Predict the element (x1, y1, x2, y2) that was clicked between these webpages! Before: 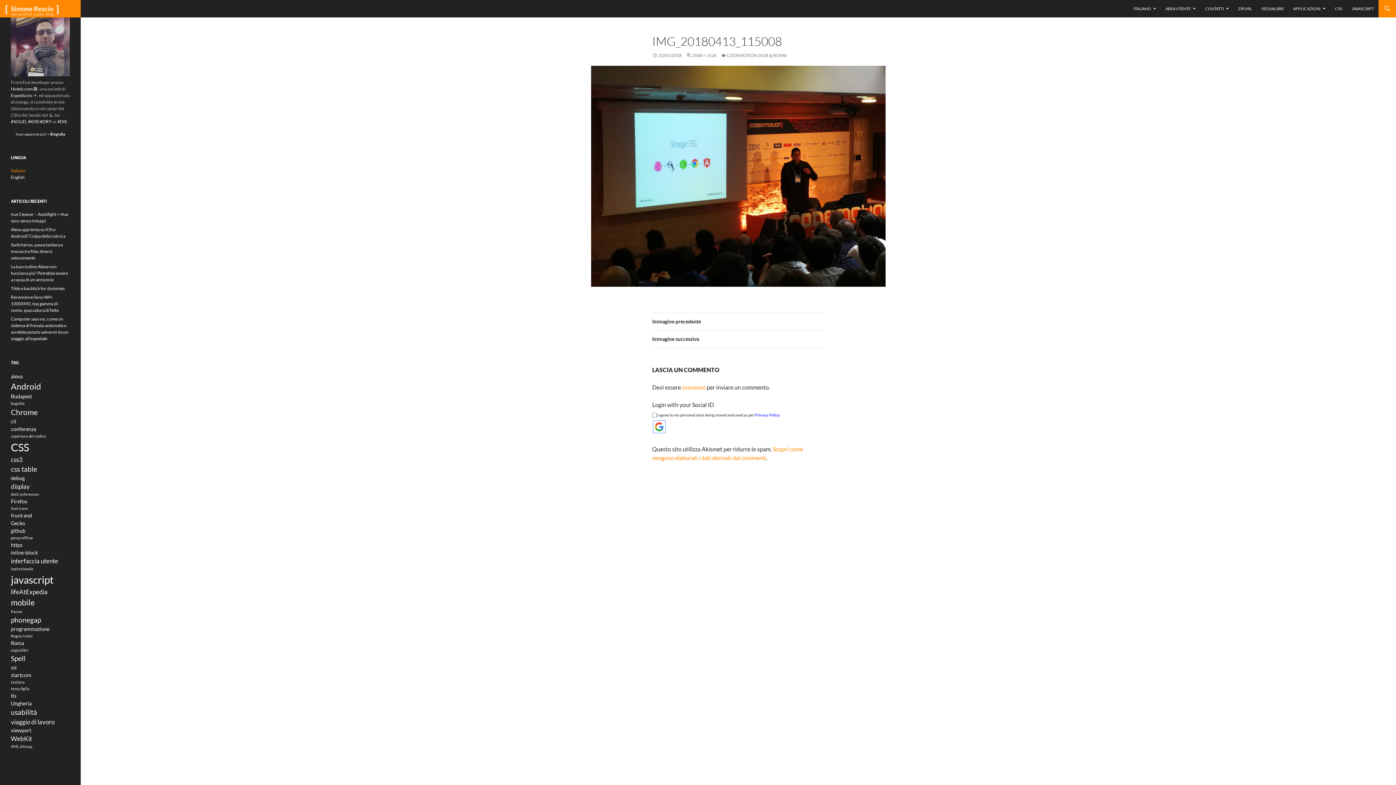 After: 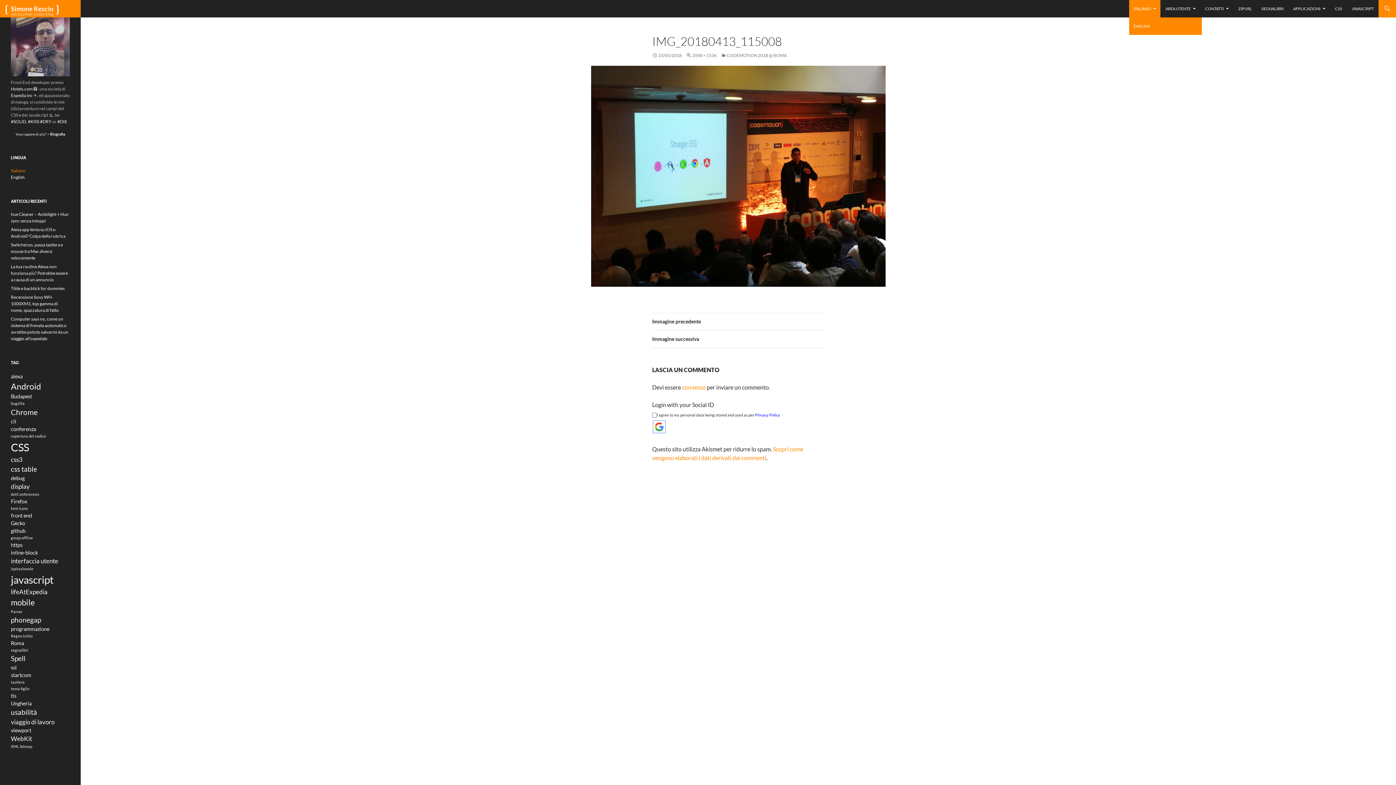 Action: bbox: (1129, 0, 1160, 17) label: ITALIANO